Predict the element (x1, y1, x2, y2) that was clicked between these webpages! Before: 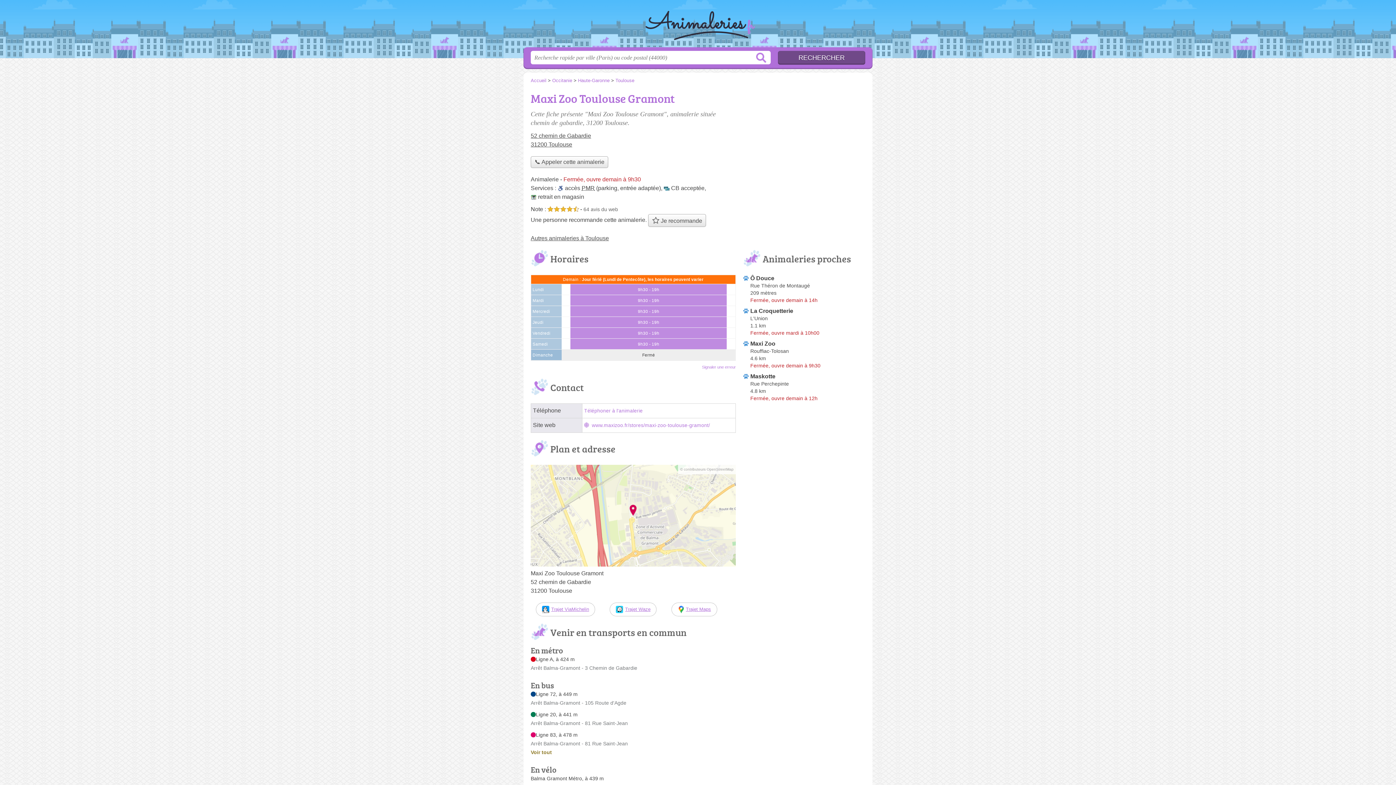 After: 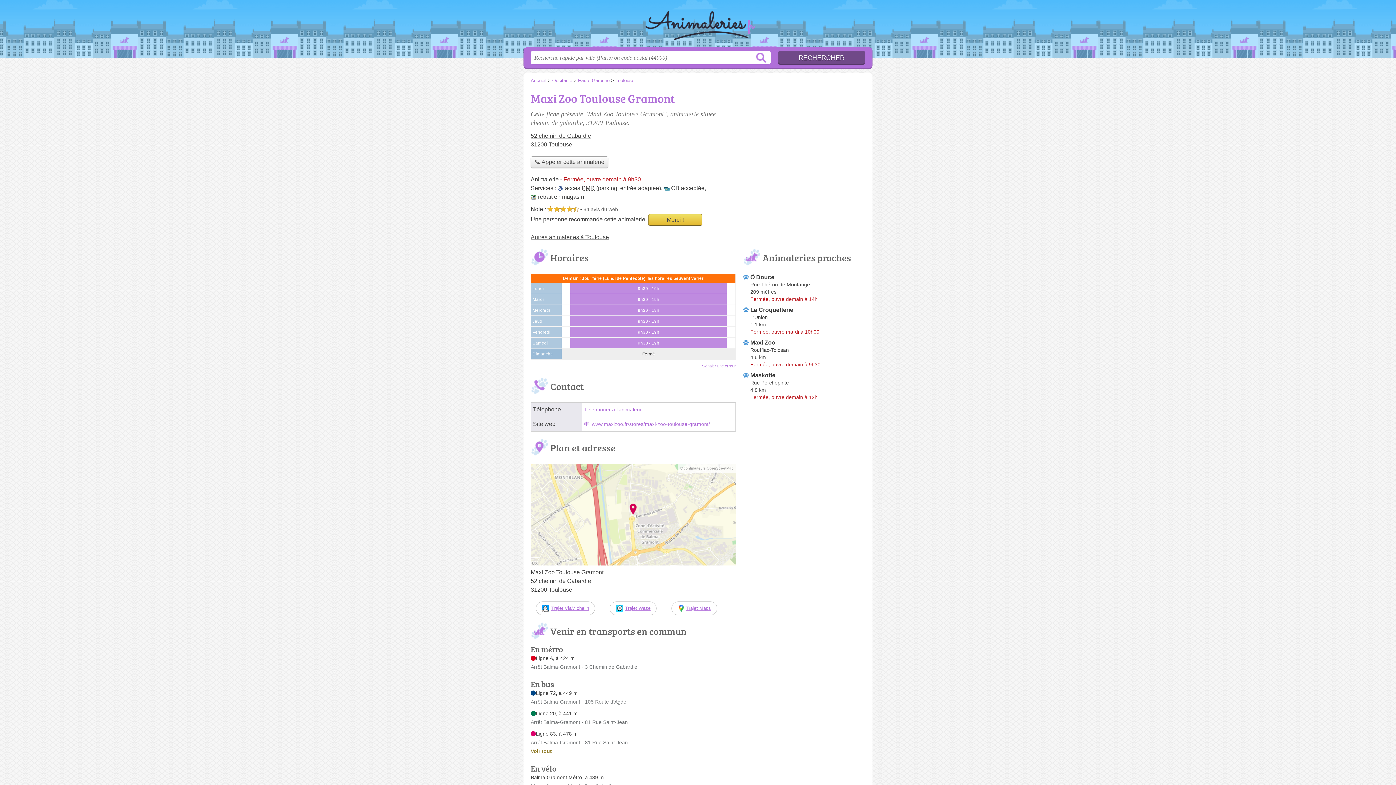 Action: bbox: (648, 214, 706, 226) label:  Je recommande